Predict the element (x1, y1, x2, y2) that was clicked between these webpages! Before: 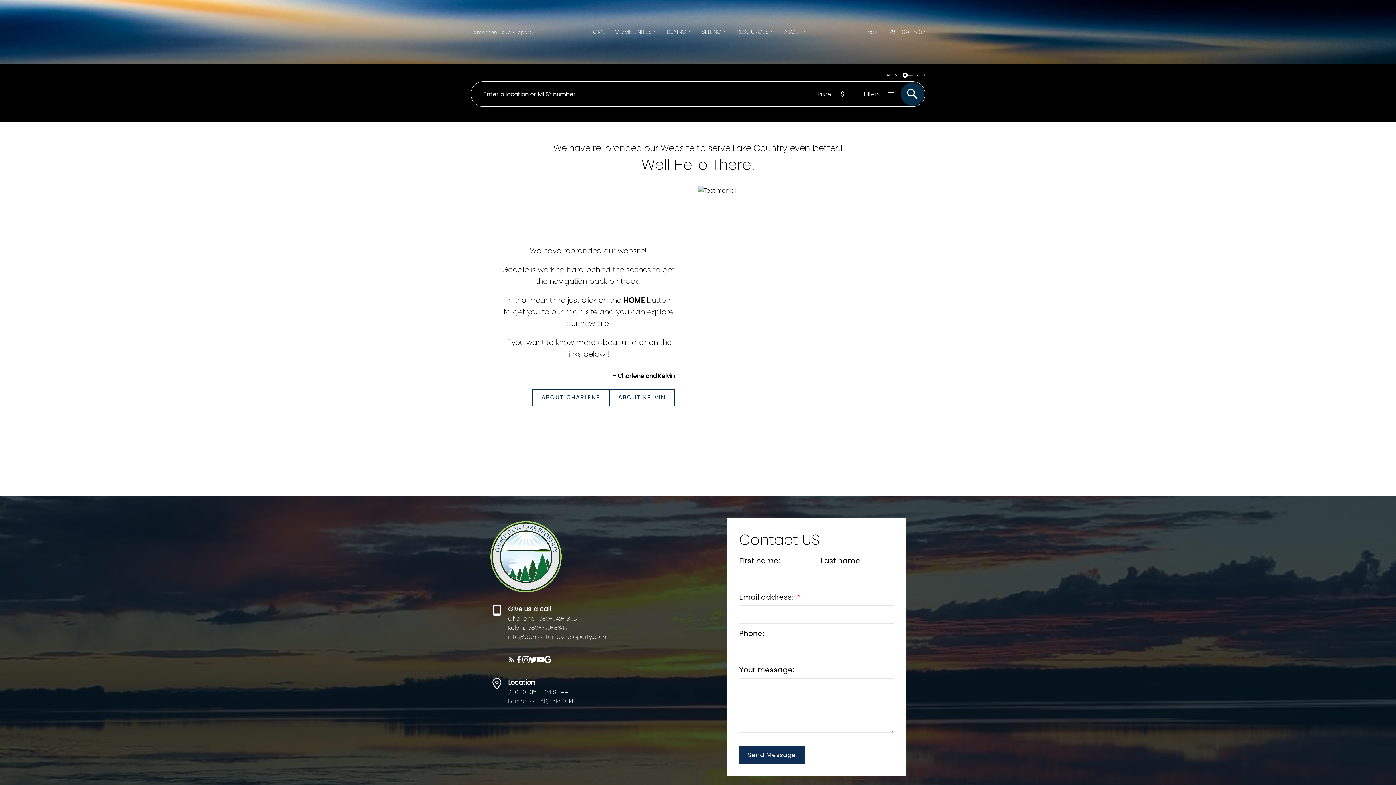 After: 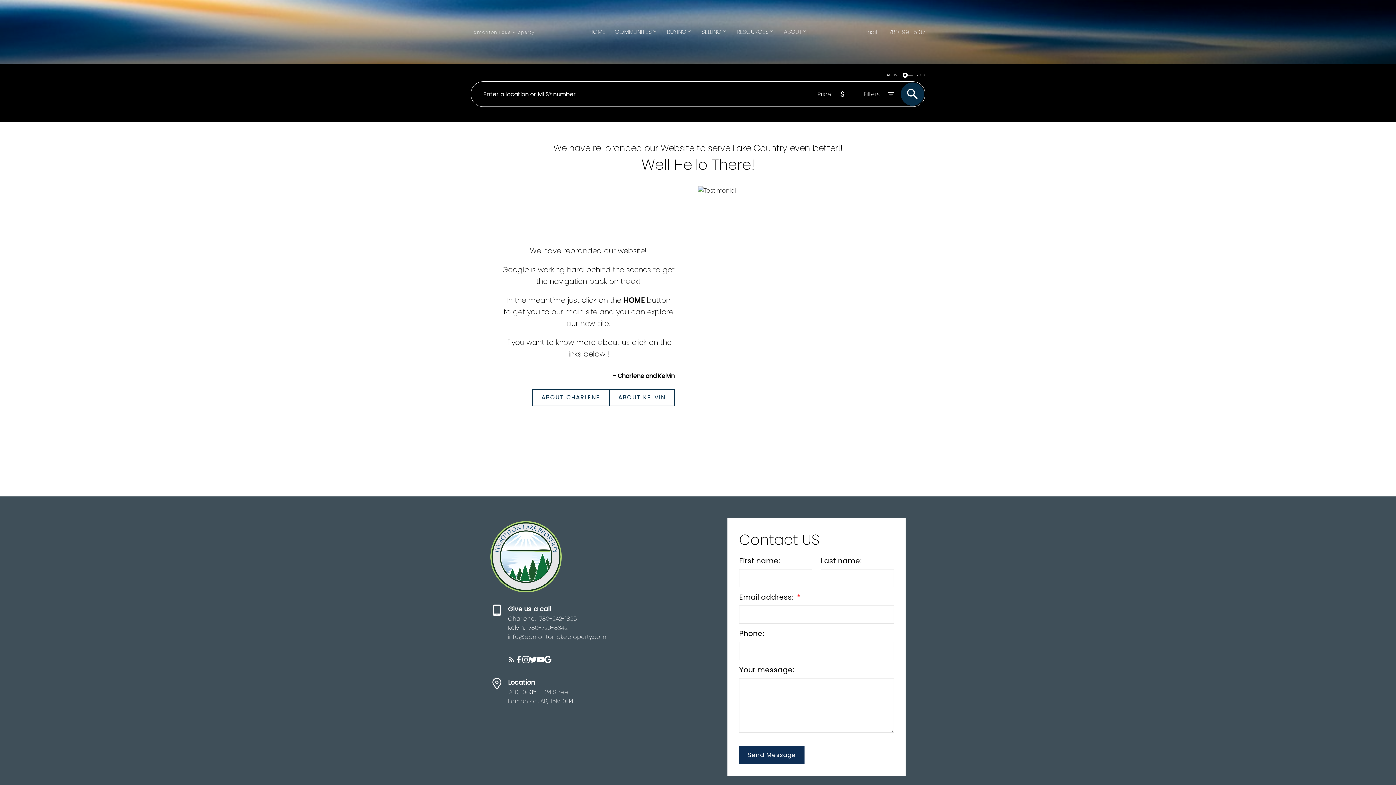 Action: bbox: (508, 656, 515, 663)